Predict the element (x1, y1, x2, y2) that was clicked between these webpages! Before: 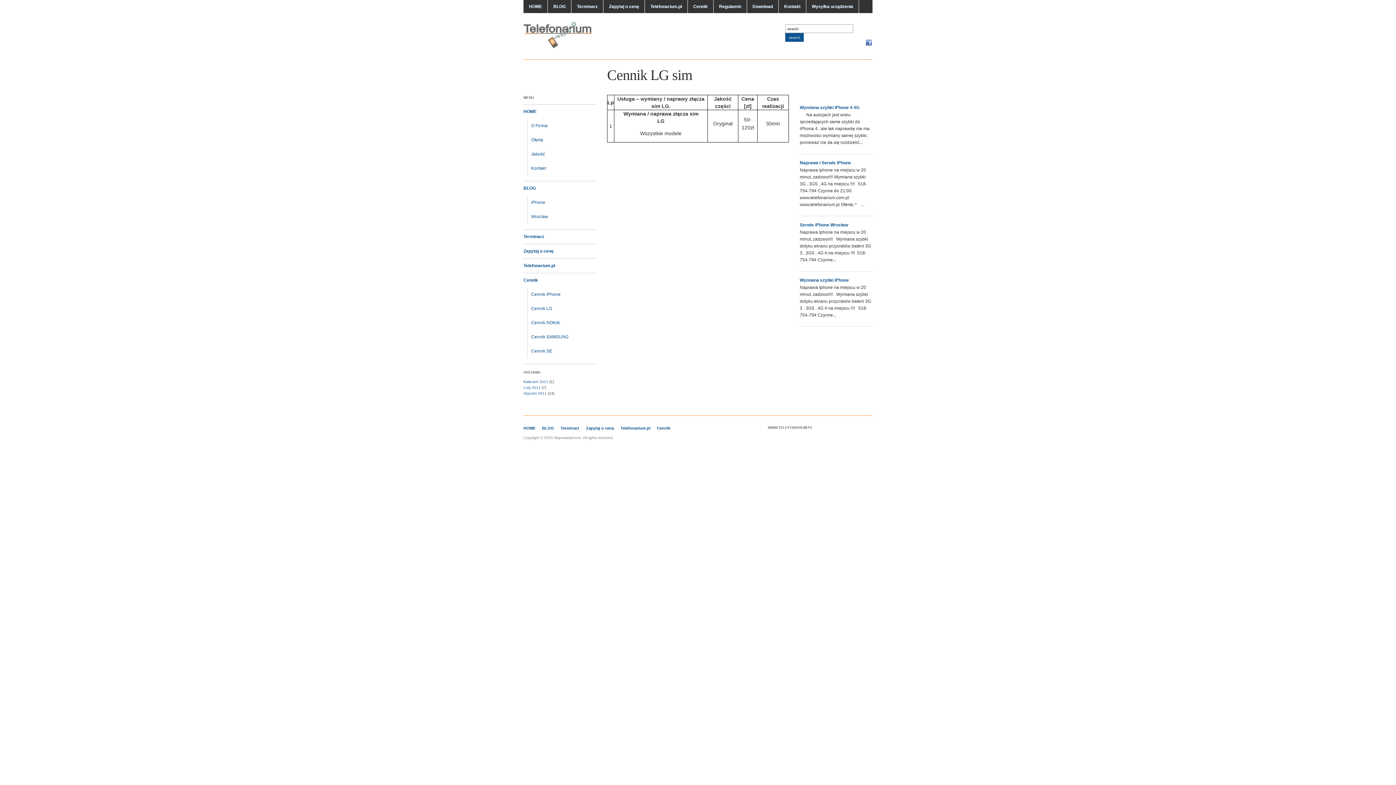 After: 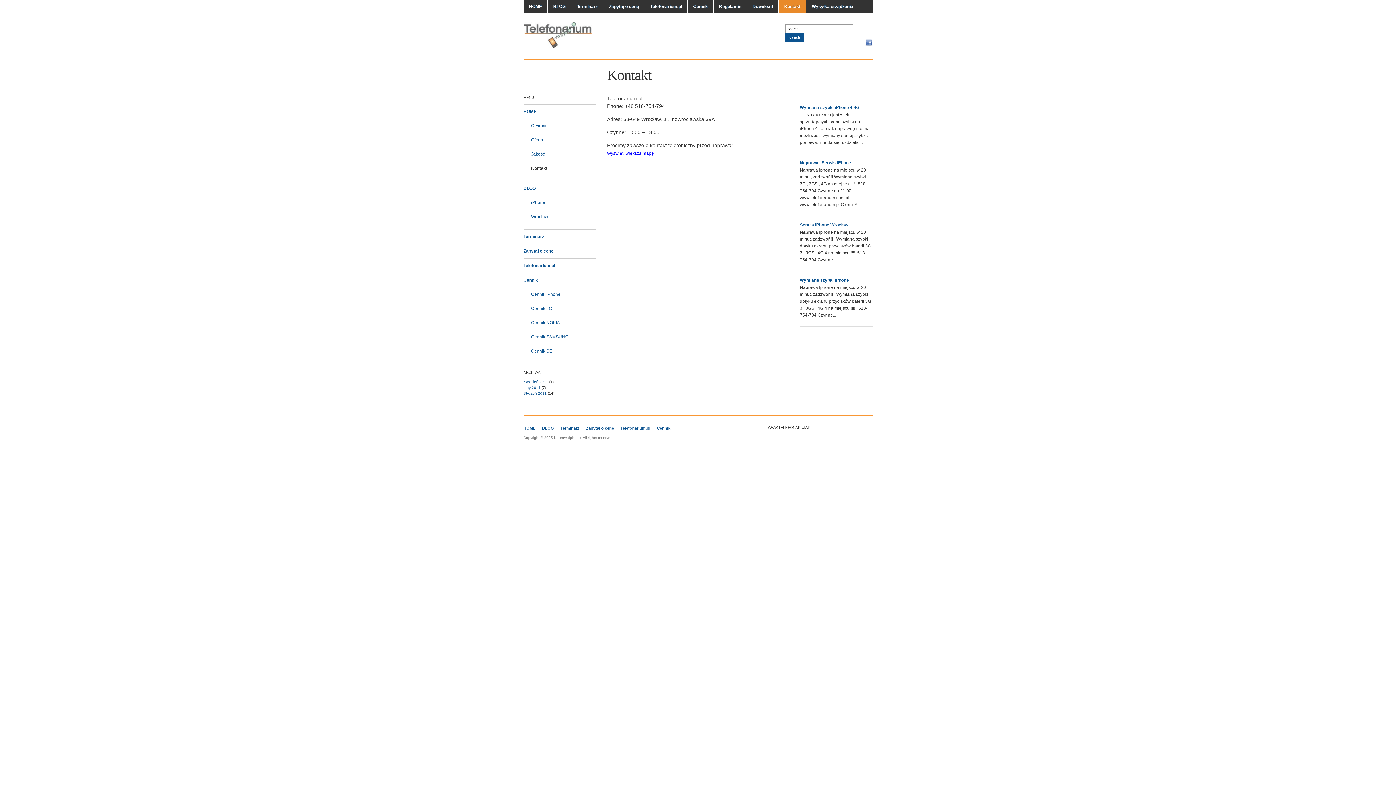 Action: label: Kontakt bbox: (531, 165, 546, 170)